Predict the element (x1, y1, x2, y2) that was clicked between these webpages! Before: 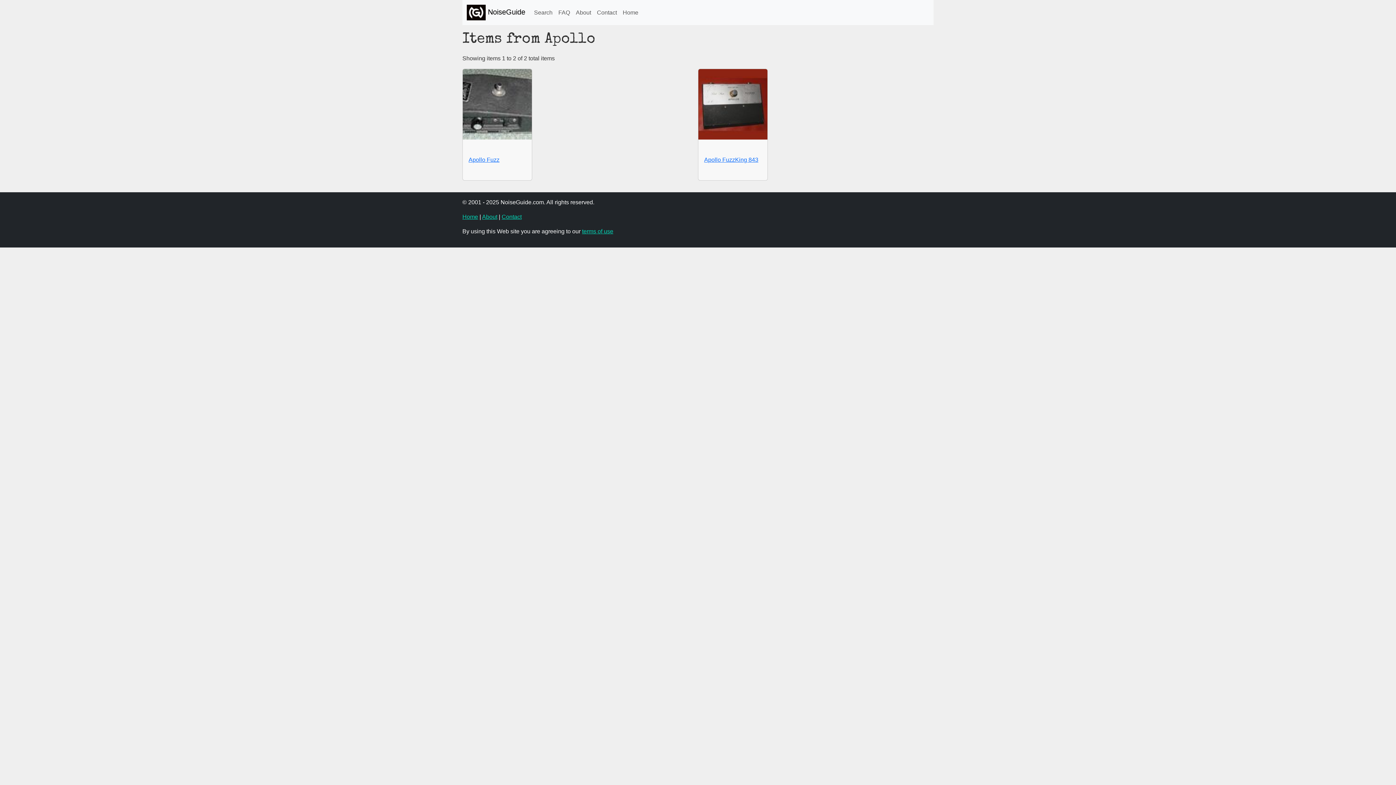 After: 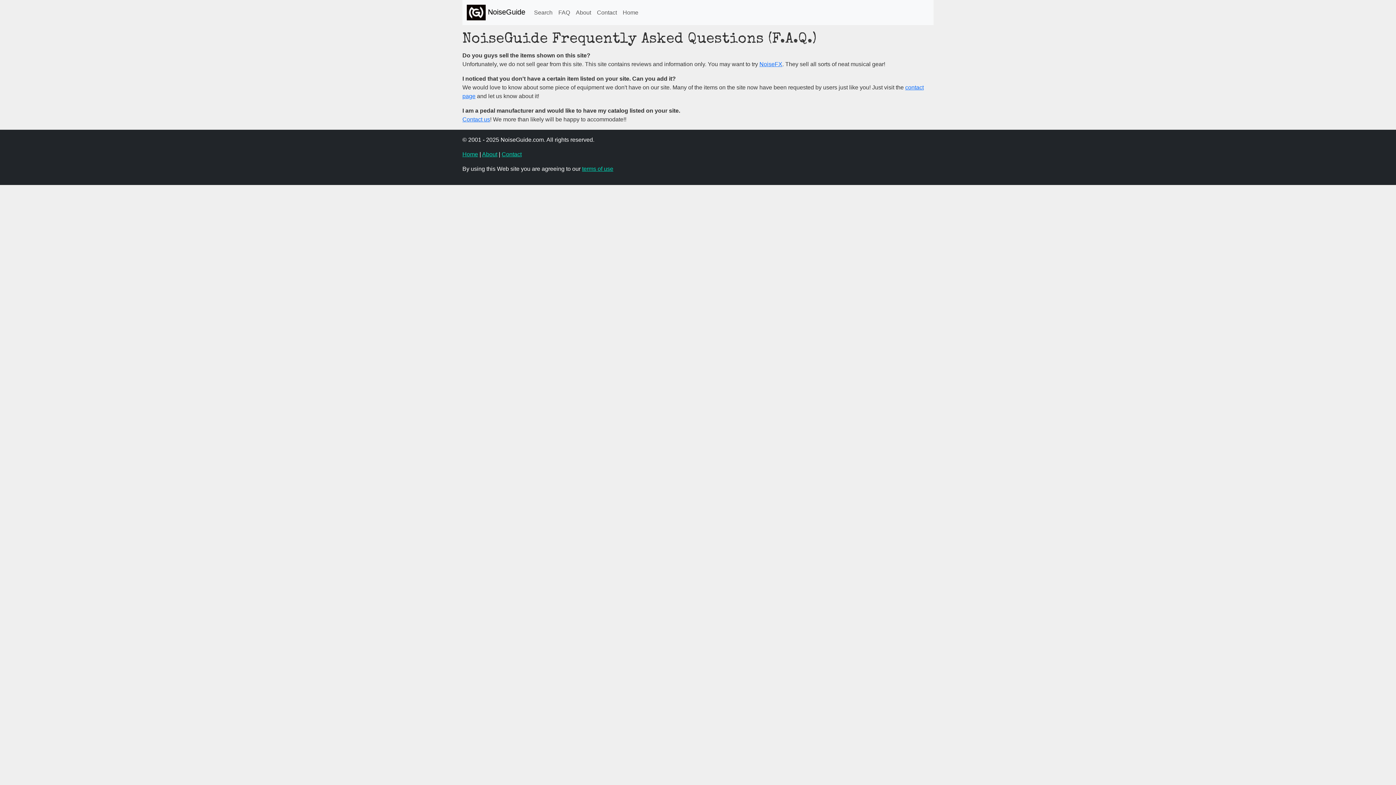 Action: bbox: (555, 5, 573, 19) label: FAQ